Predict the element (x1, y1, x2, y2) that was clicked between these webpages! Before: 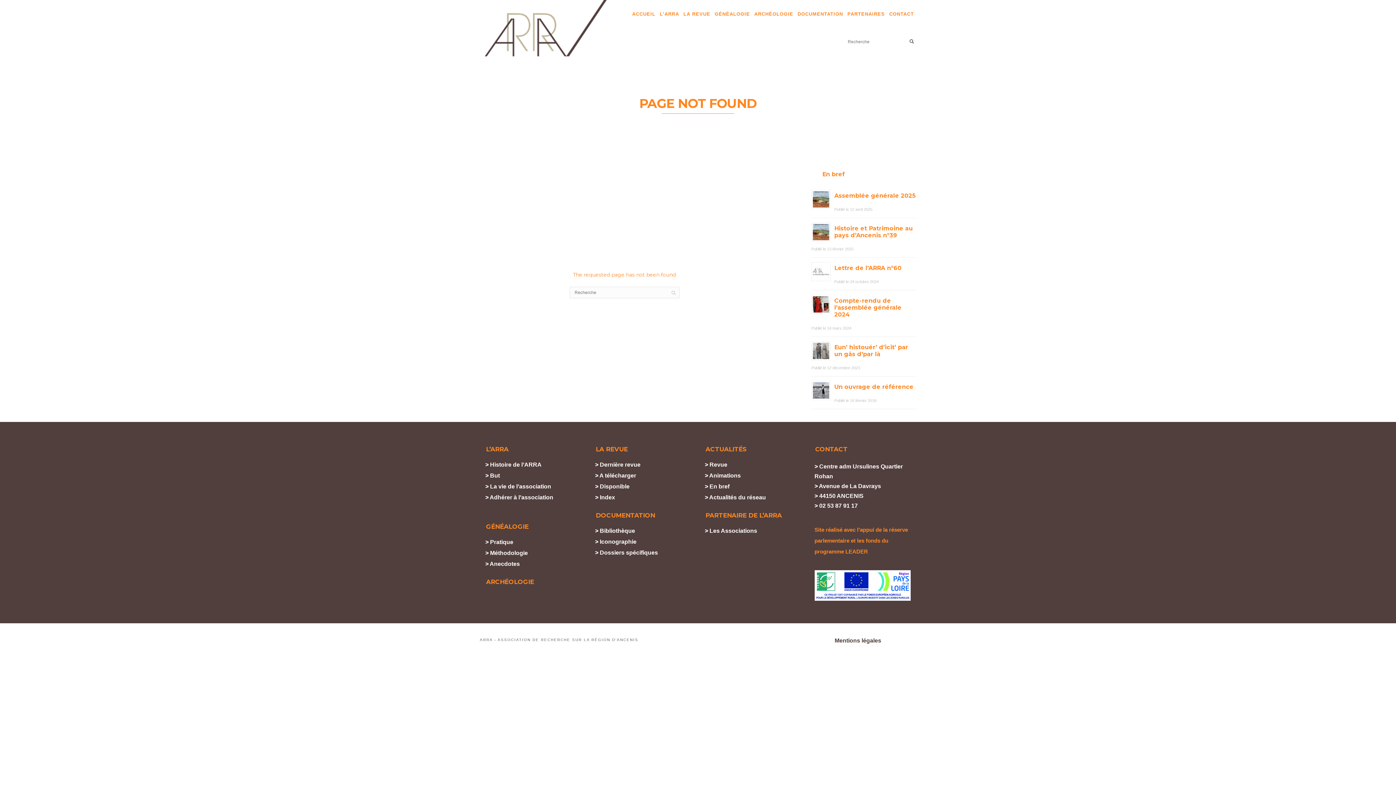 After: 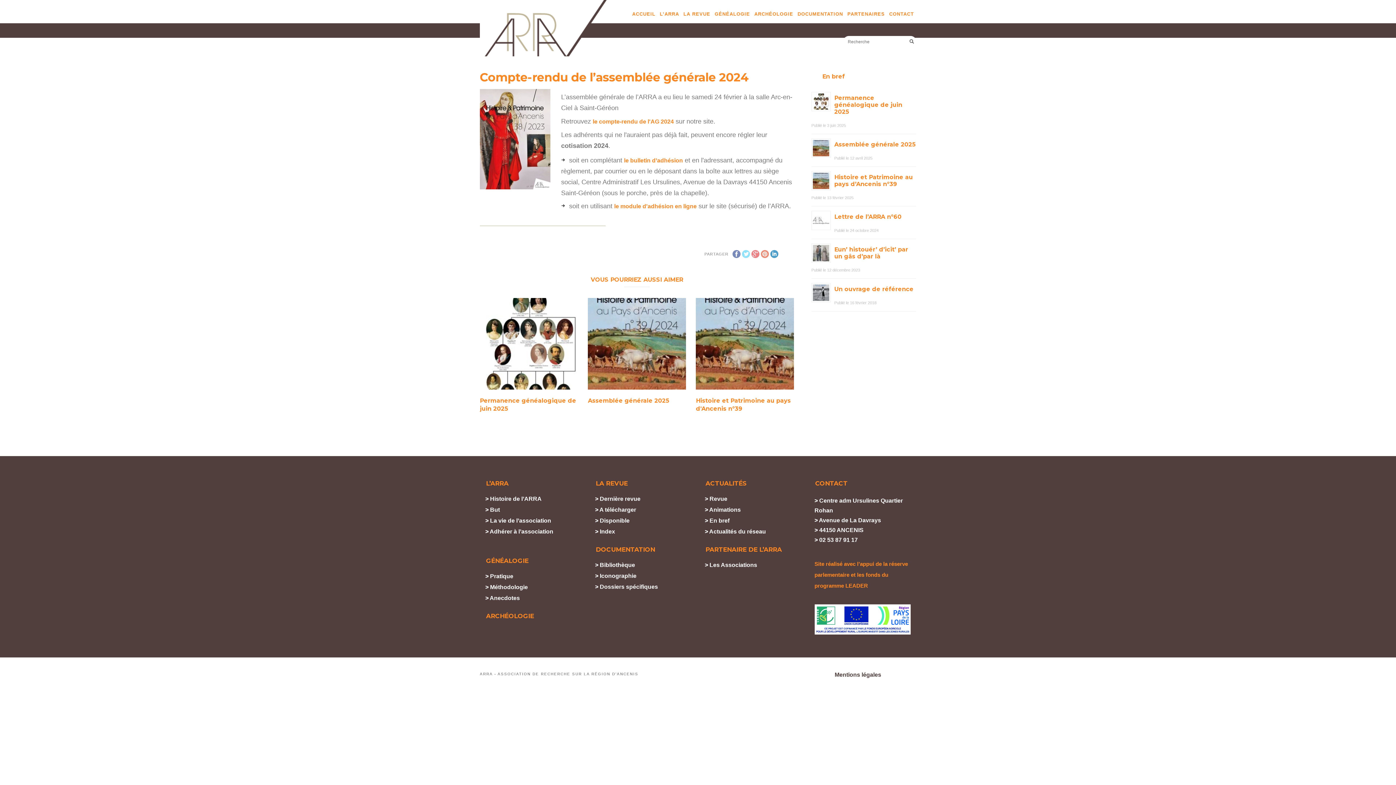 Action: bbox: (834, 297, 901, 318) label: Compte-rendu de l’assemblée générale 2024